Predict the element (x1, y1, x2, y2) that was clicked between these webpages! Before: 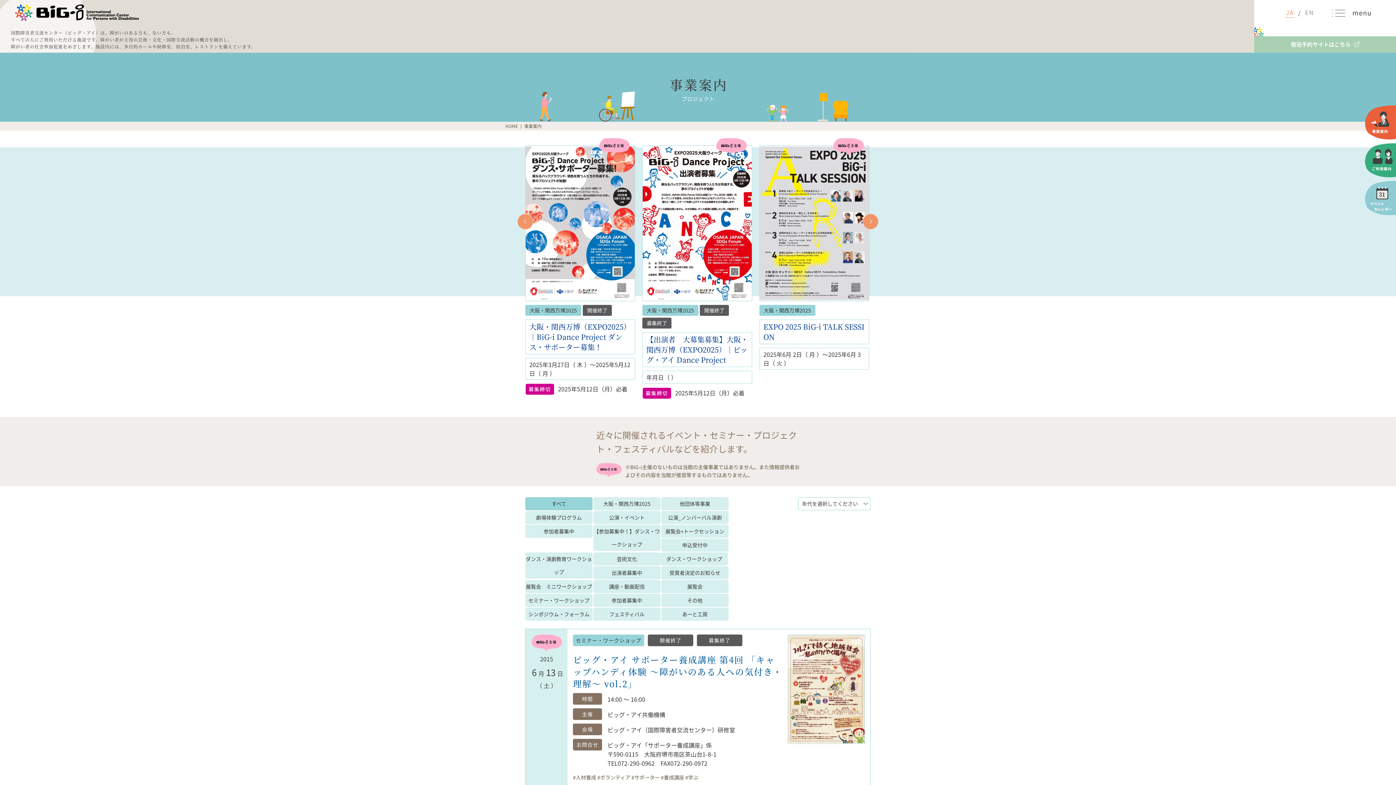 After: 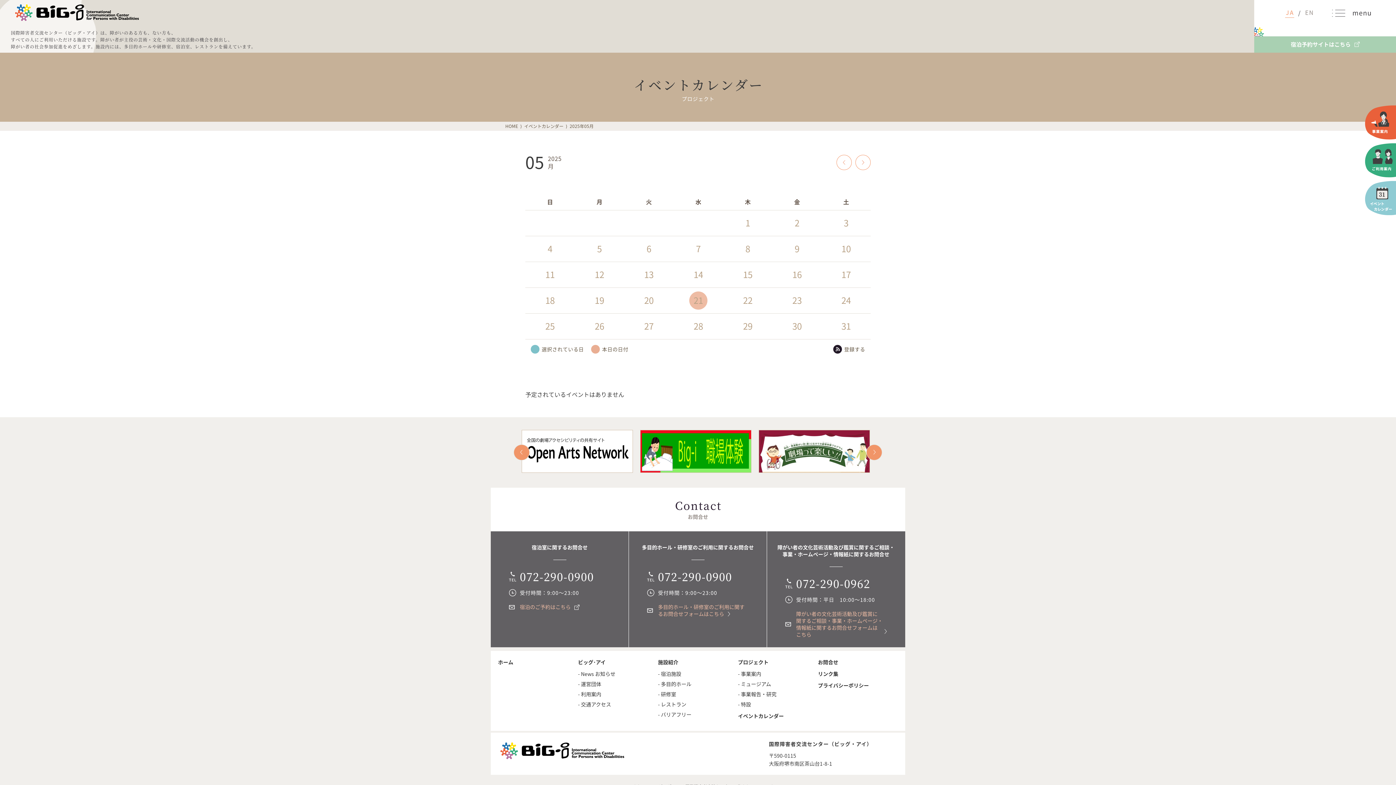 Action: label: イベントカレンダー bbox: (1365, 181, 1407, 215)